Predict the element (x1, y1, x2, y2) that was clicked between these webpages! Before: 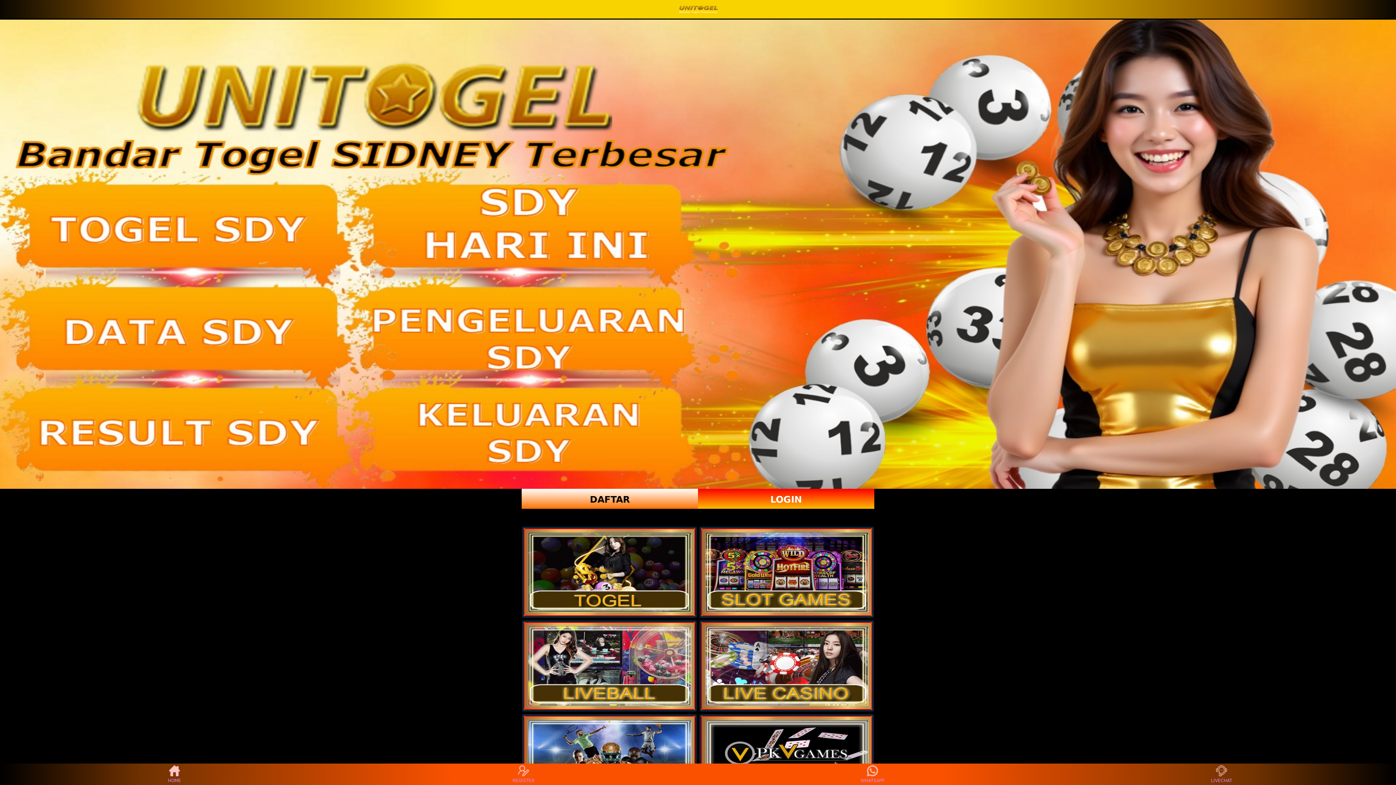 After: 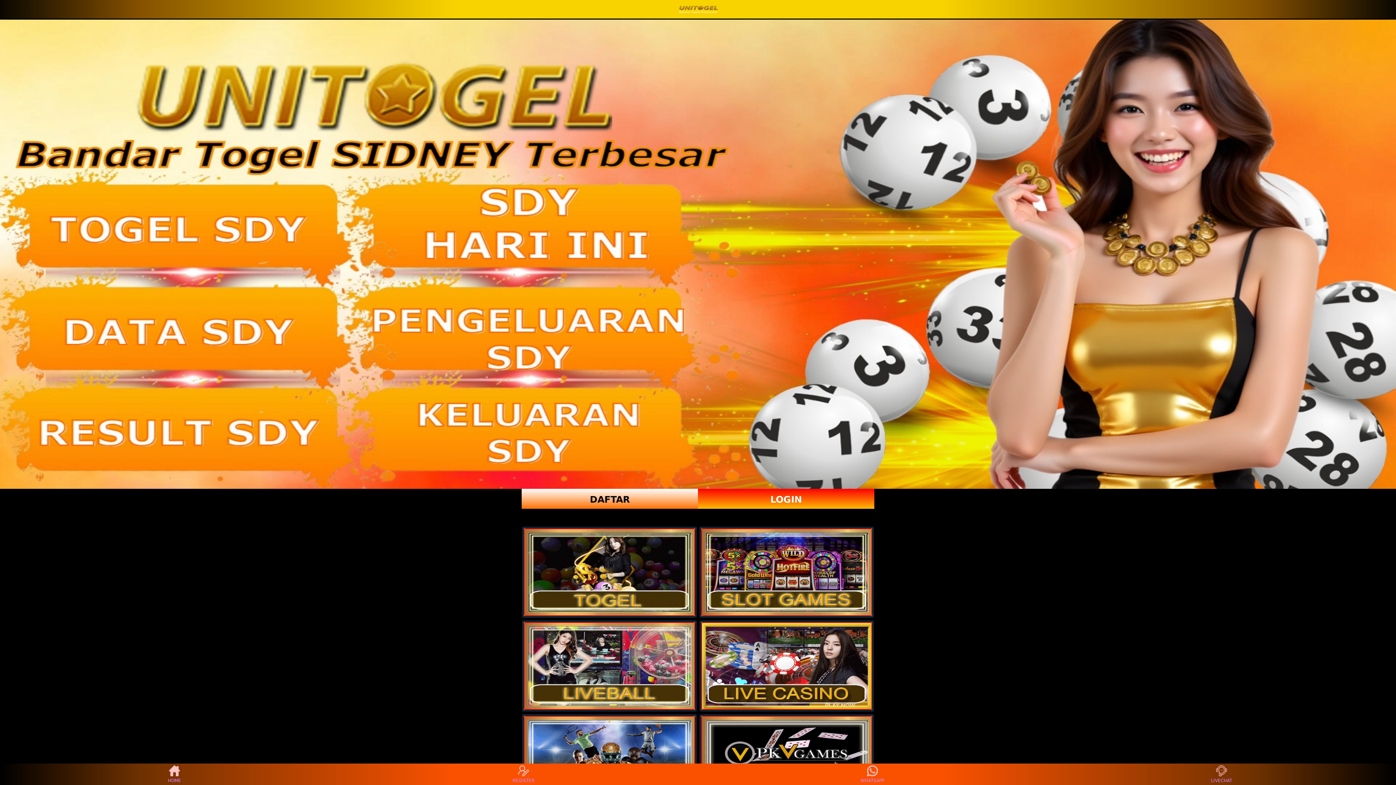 Action: bbox: (160, 765, 188, 783) label: HOME